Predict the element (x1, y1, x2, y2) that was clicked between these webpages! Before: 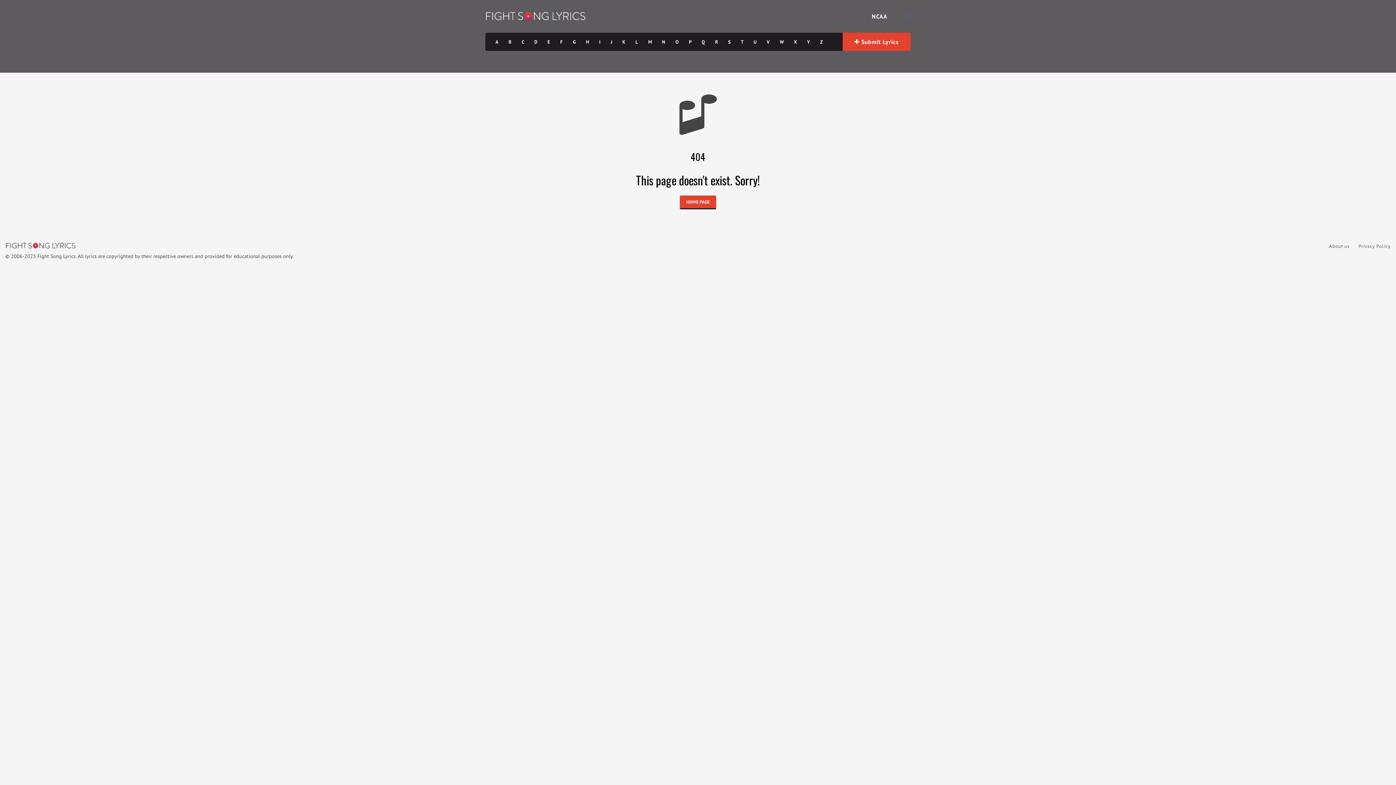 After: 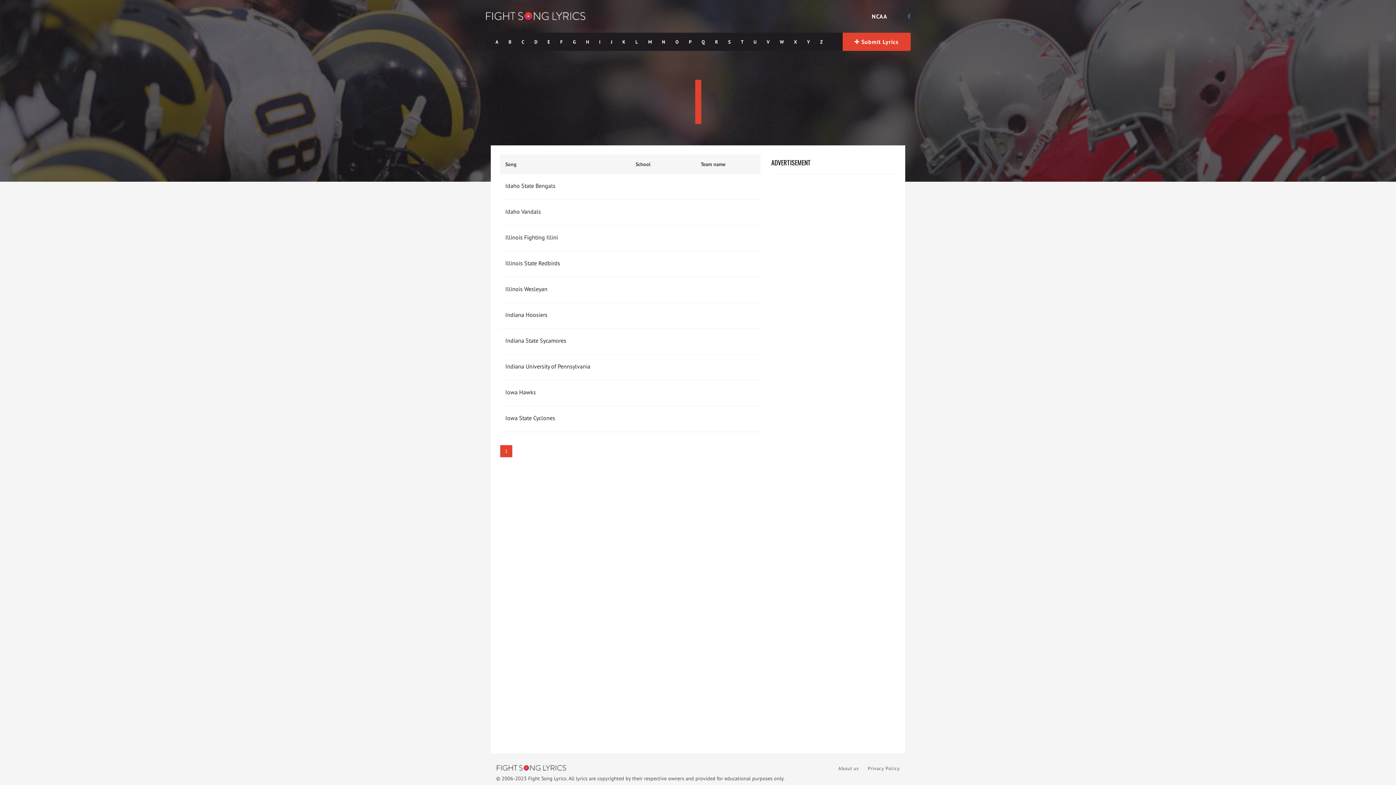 Action: bbox: (594, 33, 605, 51) label: I